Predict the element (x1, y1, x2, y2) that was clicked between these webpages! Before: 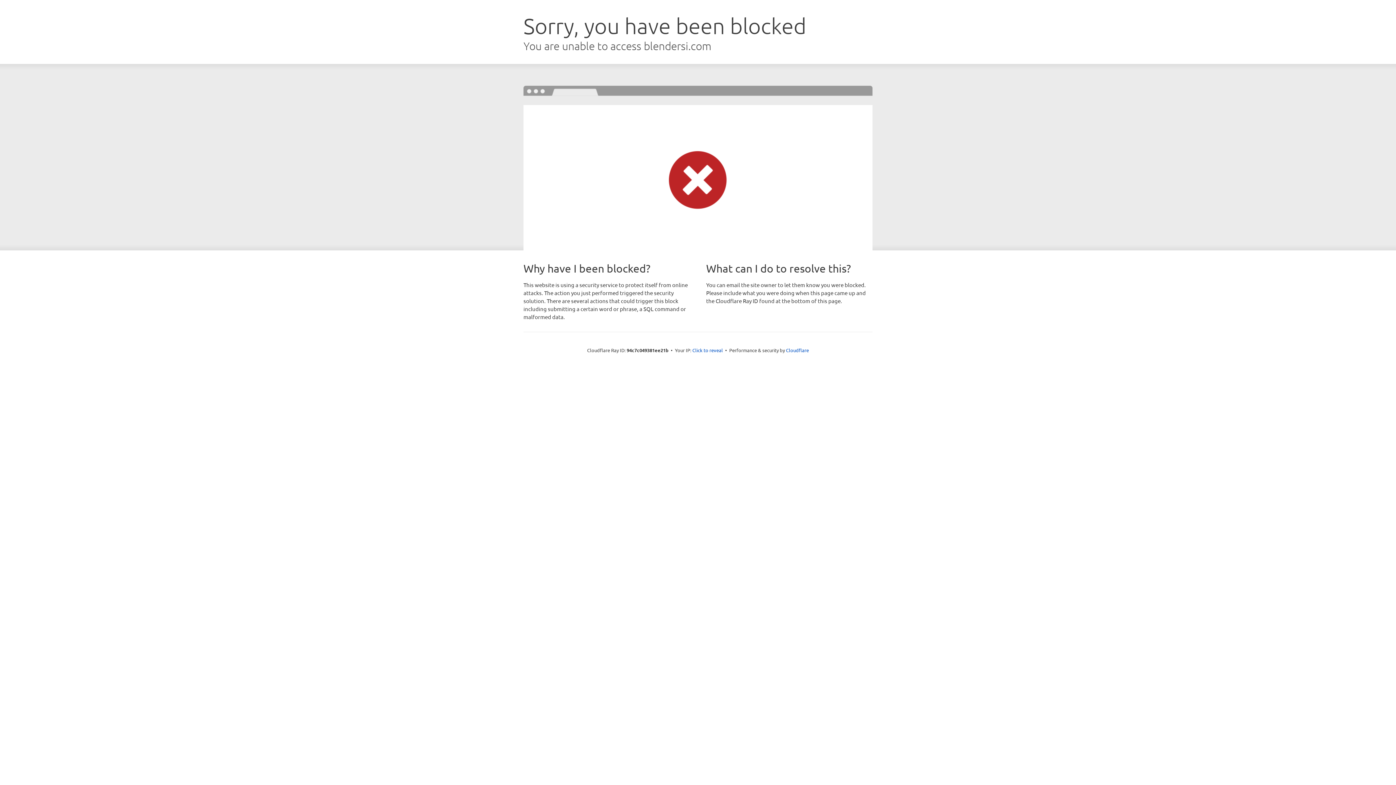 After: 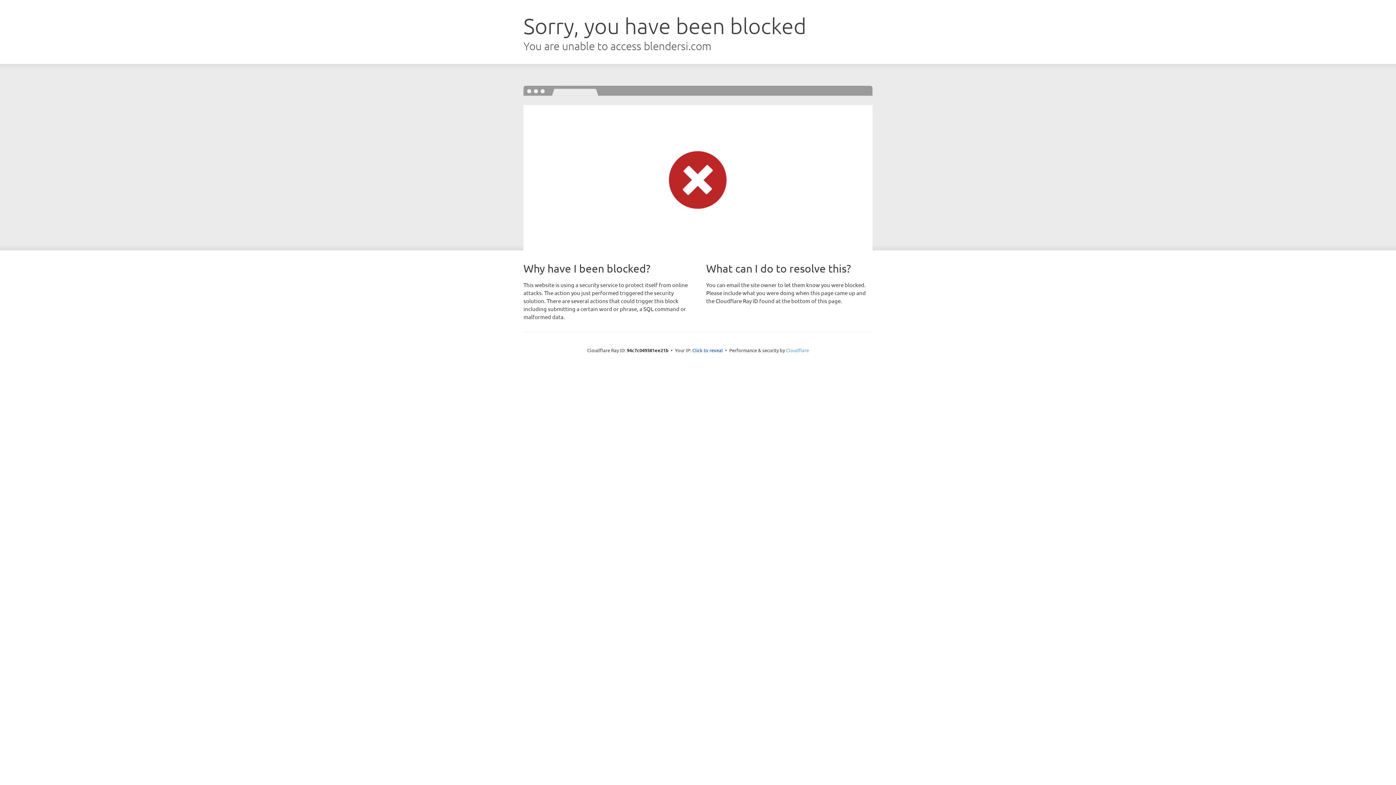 Action: bbox: (786, 347, 809, 353) label: Cloudflare